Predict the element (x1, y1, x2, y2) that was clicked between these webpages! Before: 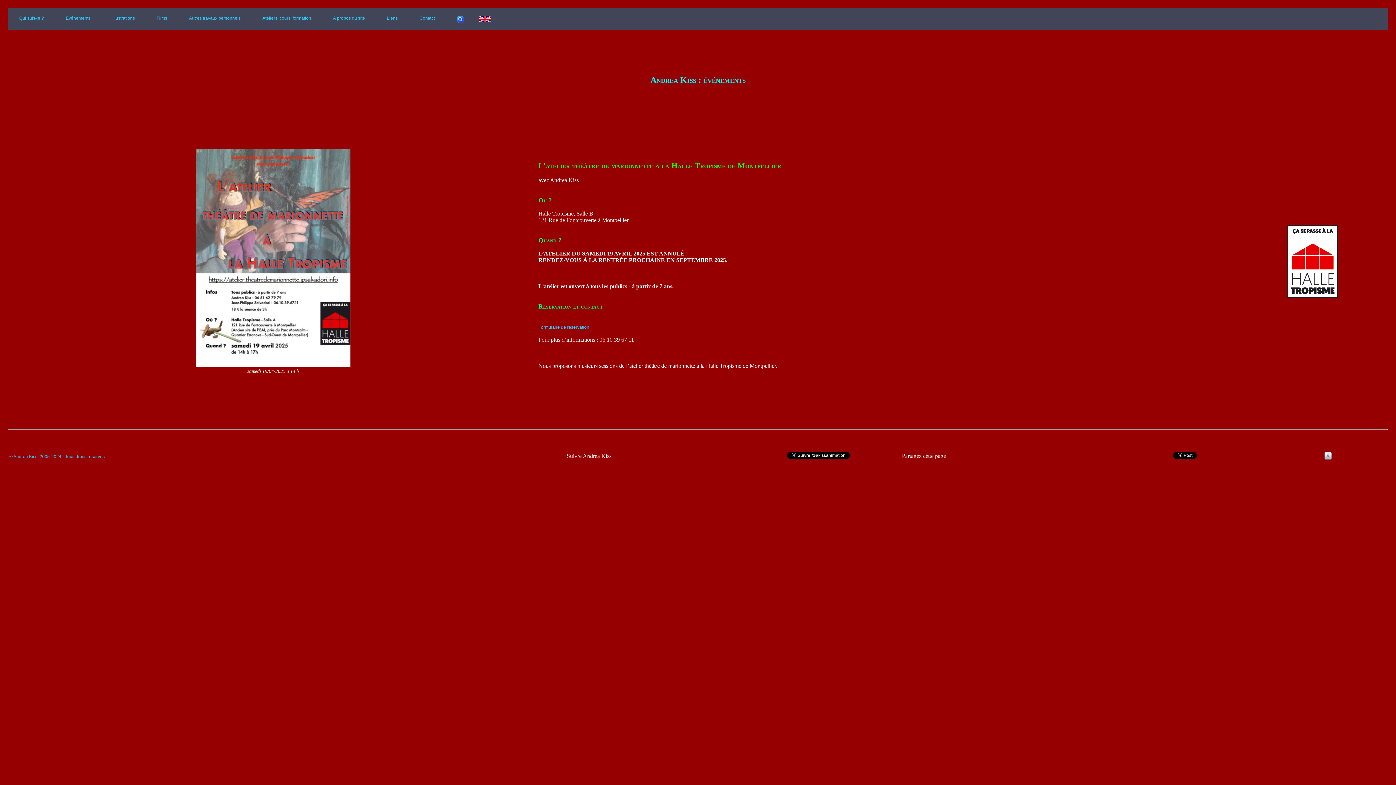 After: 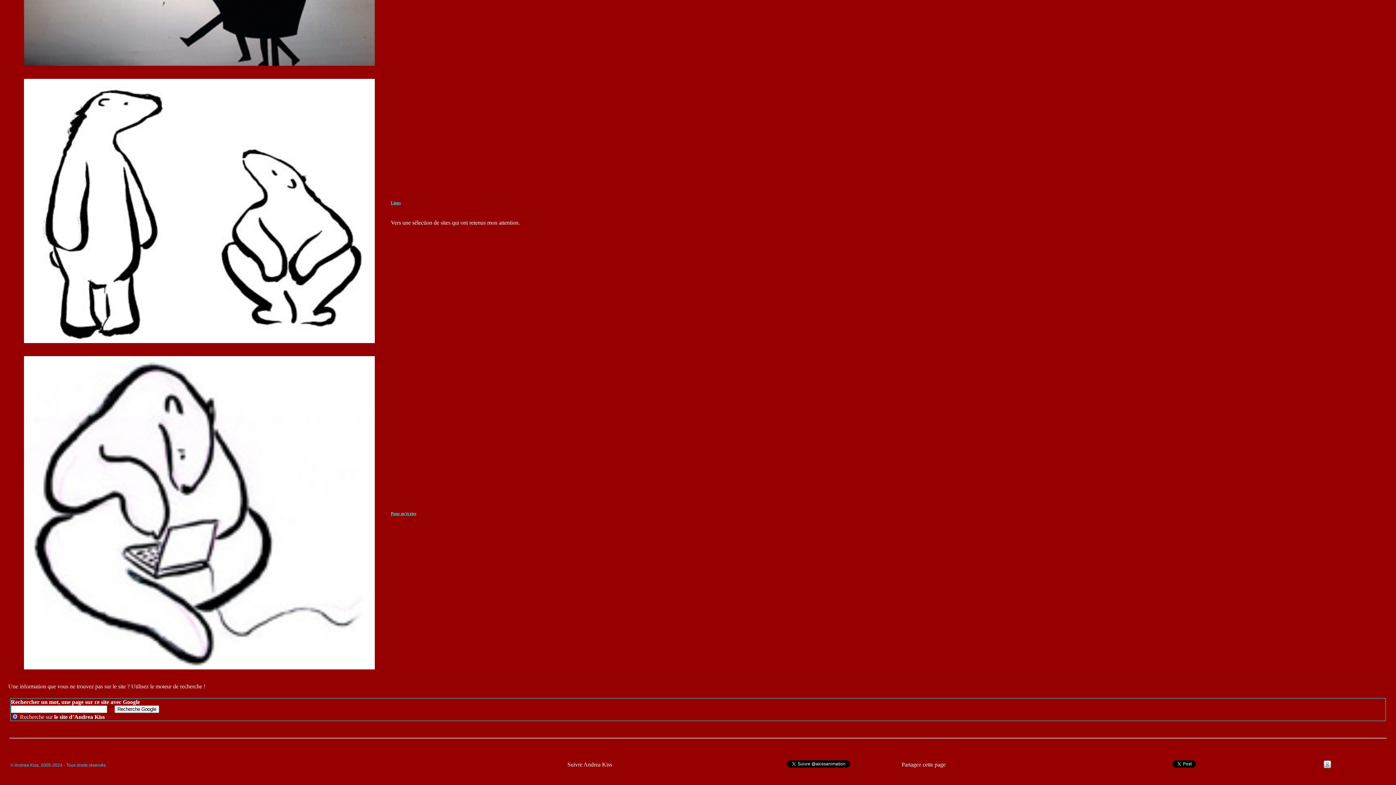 Action: bbox: (445, 8, 467, 22)